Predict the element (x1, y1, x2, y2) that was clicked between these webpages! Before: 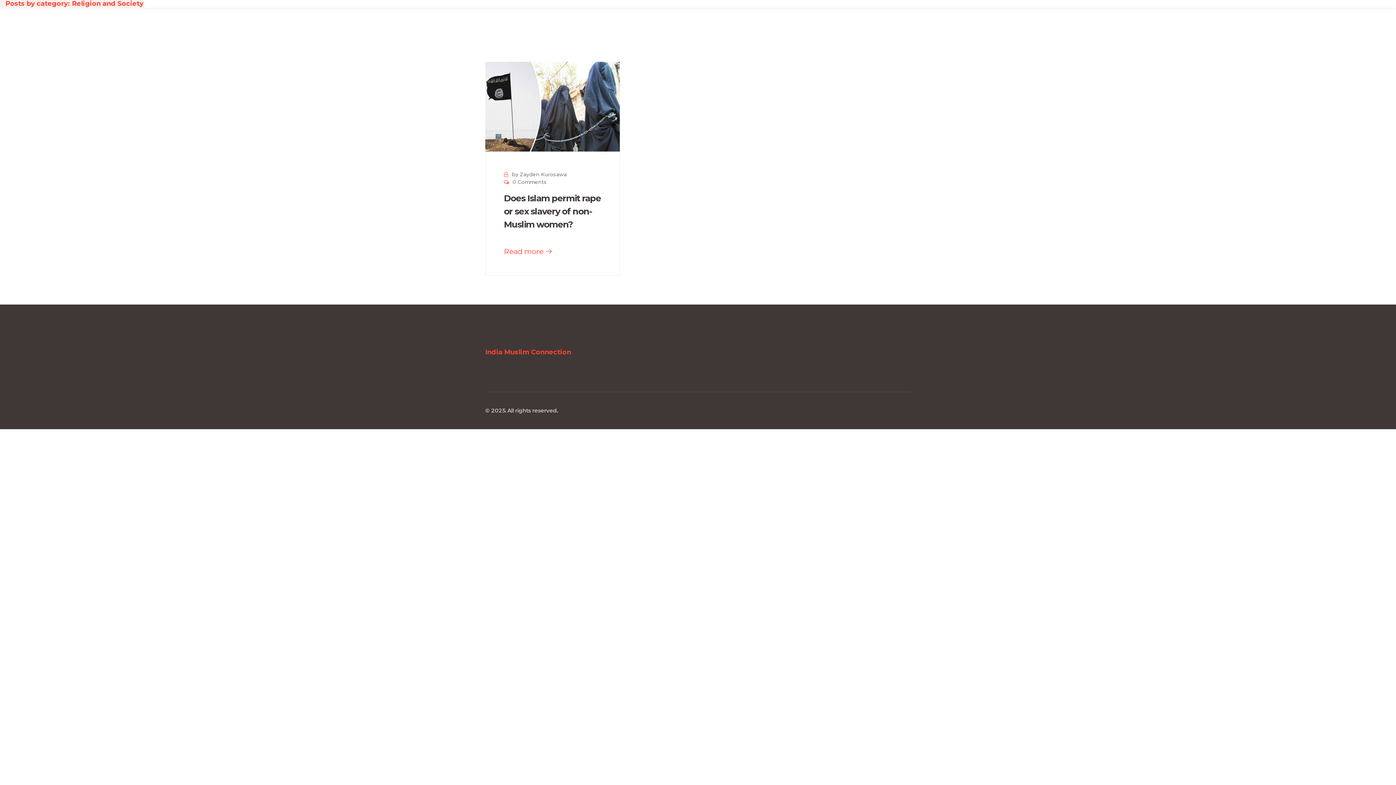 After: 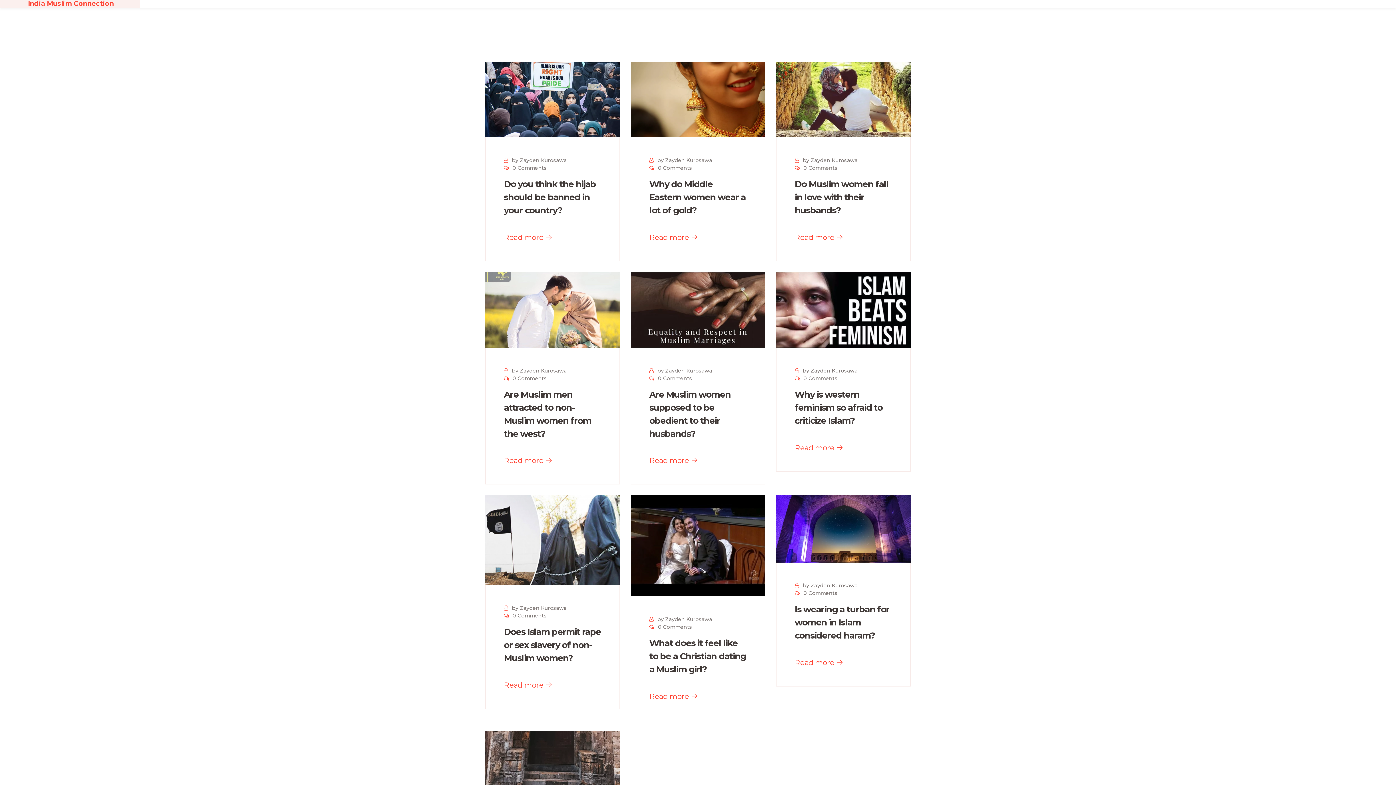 Action: label: India Muslim Connection bbox: (485, 347, 571, 357)